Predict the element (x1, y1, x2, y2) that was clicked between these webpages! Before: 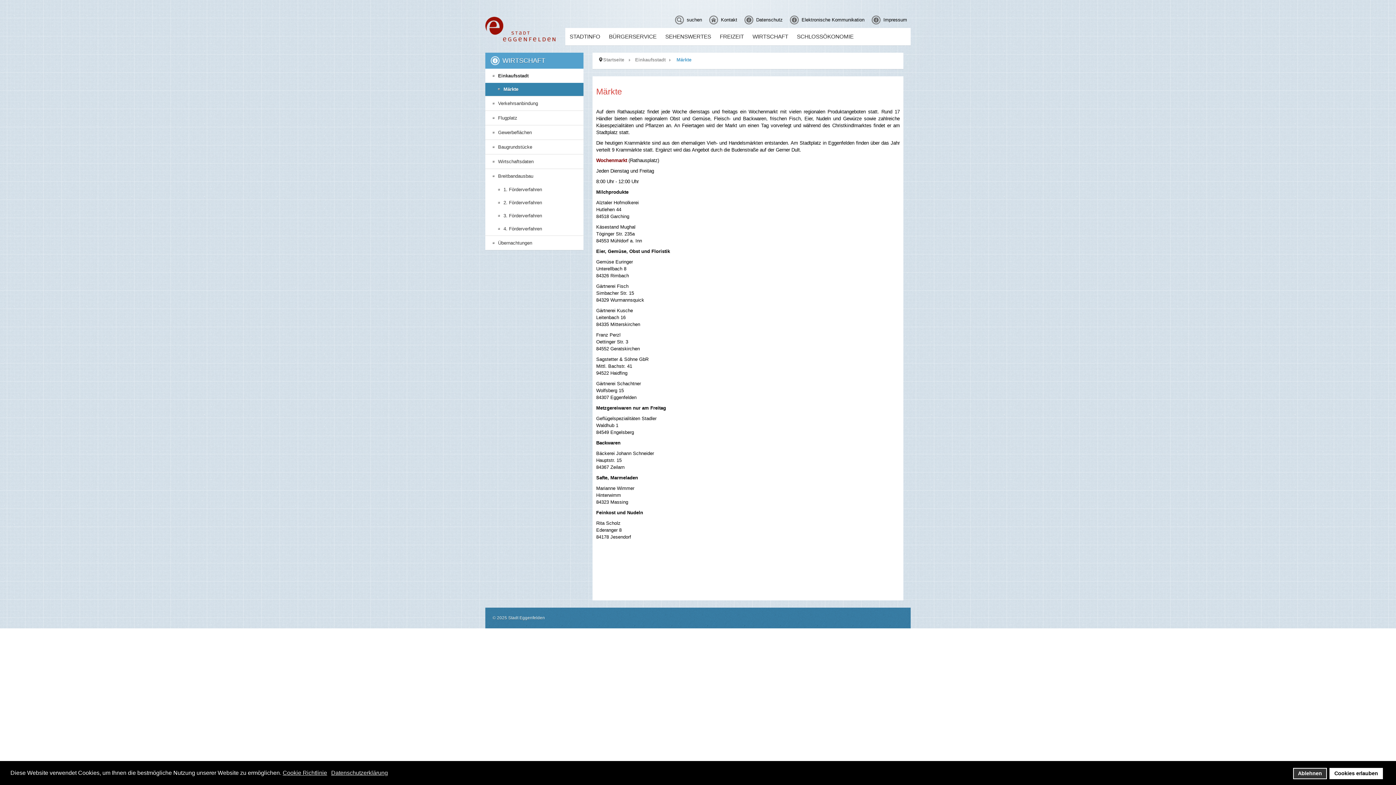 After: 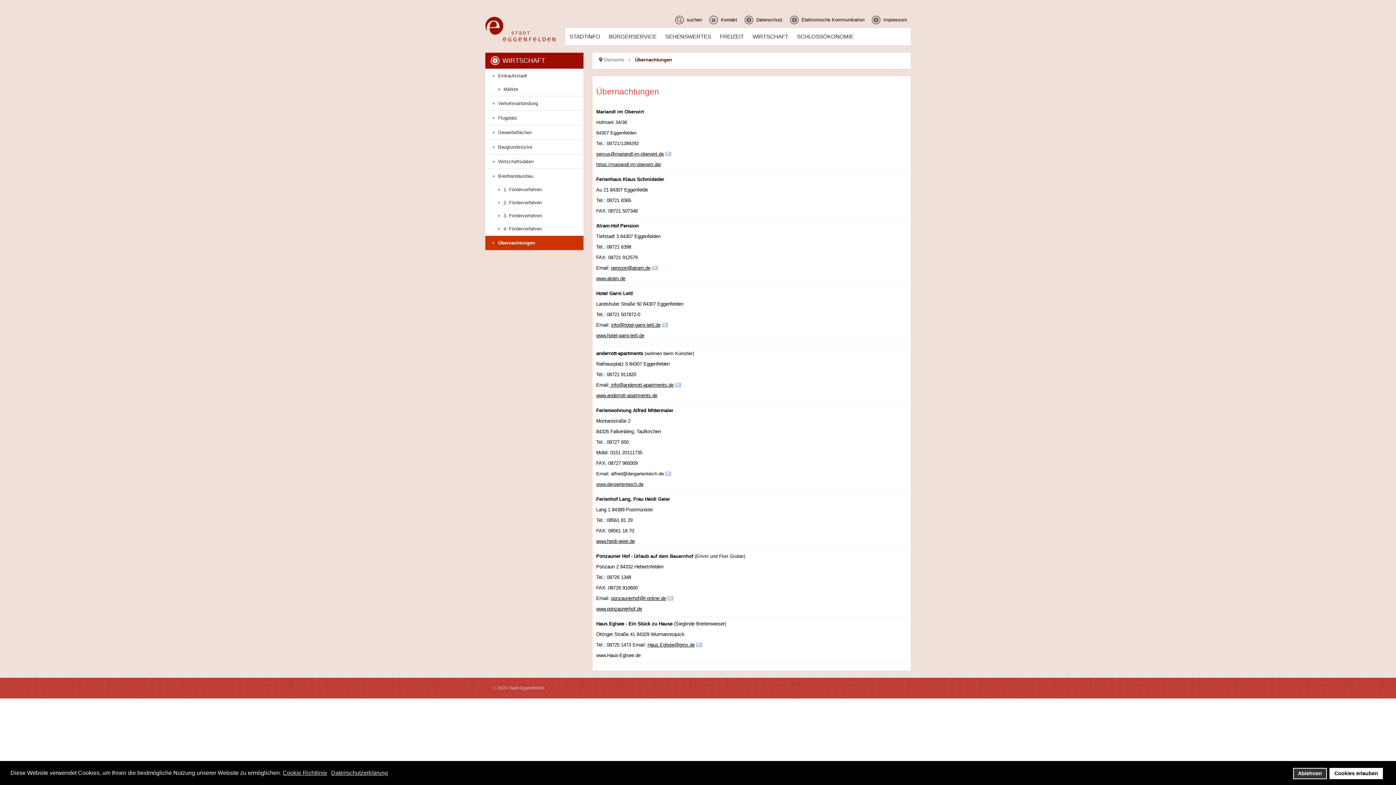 Action: bbox: (485, 236, 583, 250) label: Übernachtungen